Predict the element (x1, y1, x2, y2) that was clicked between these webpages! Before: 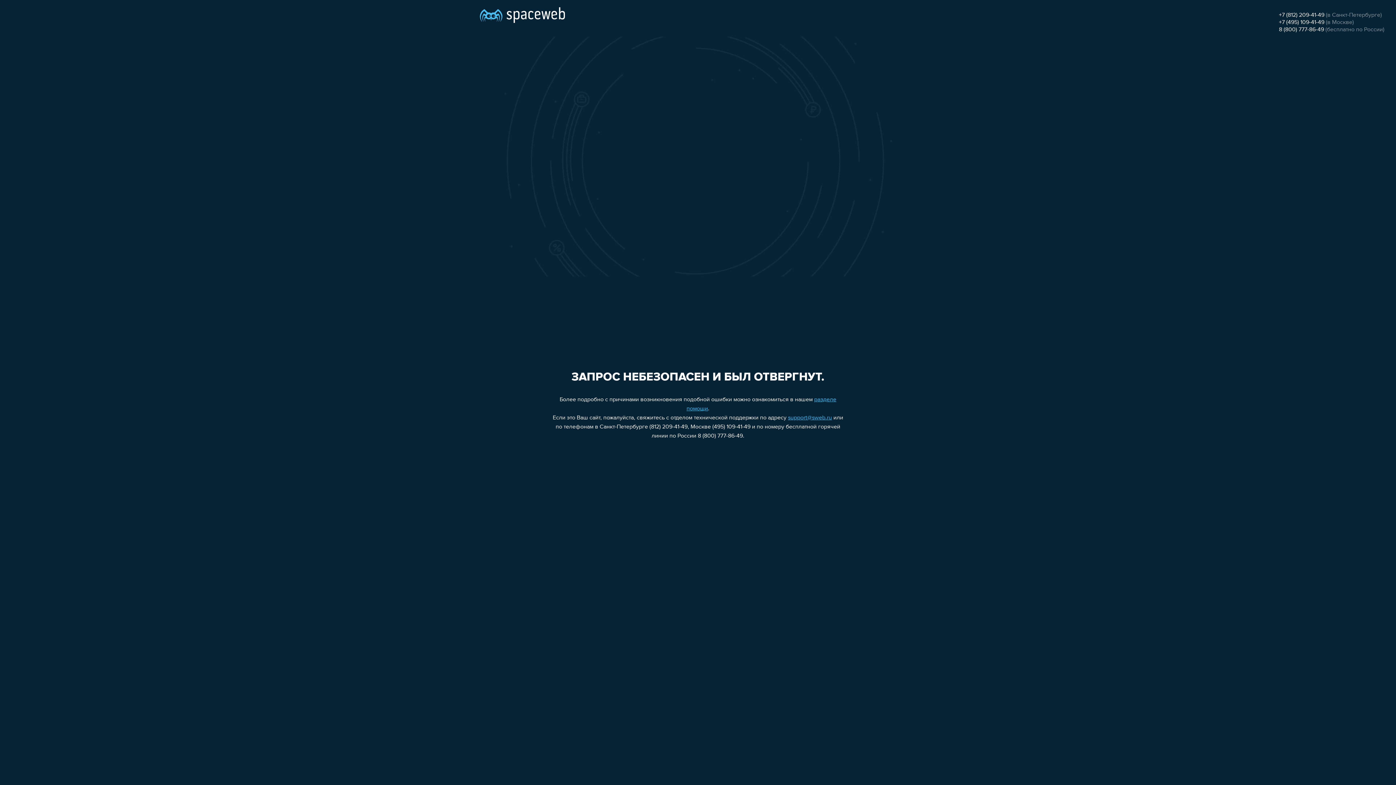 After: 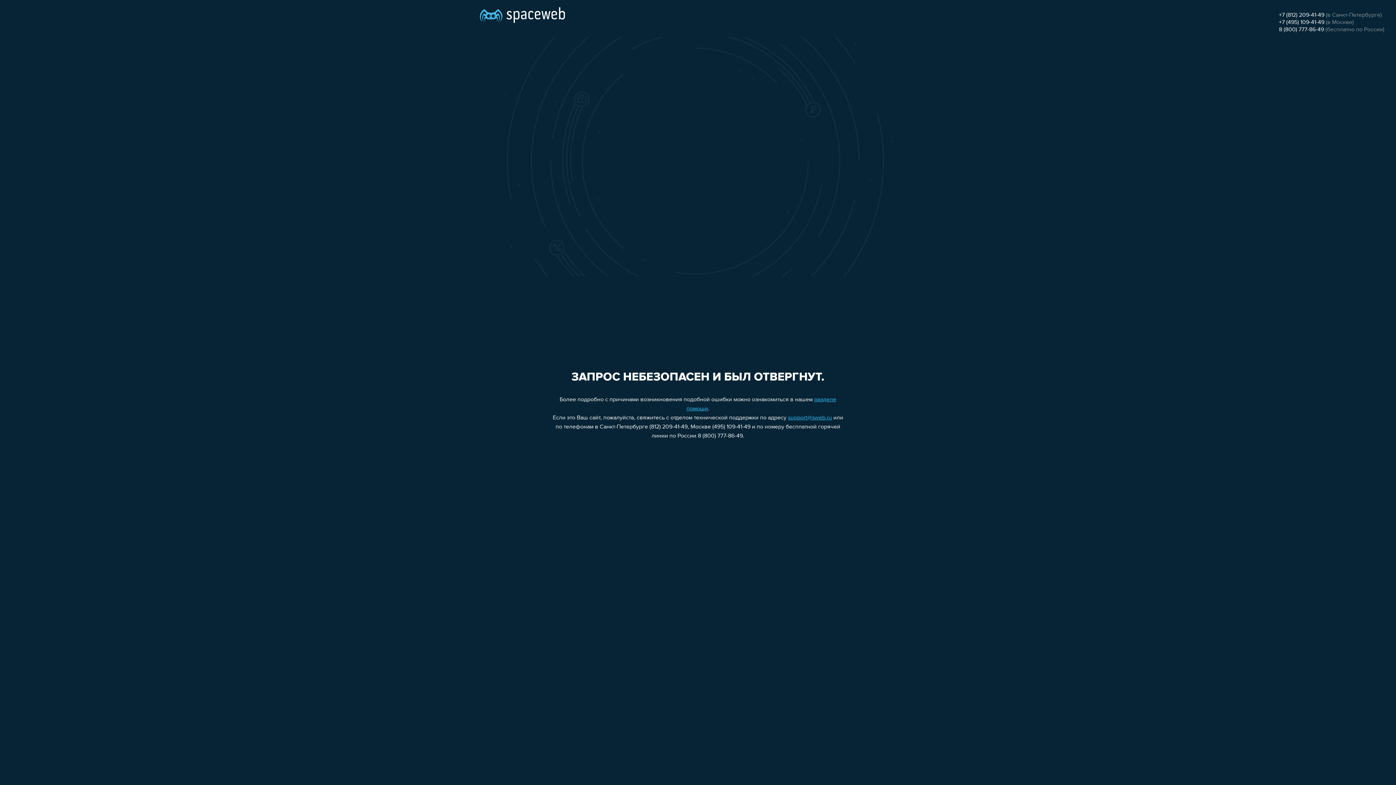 Action: bbox: (1279, 19, 1324, 25) label: +7 (495) 109-41-49